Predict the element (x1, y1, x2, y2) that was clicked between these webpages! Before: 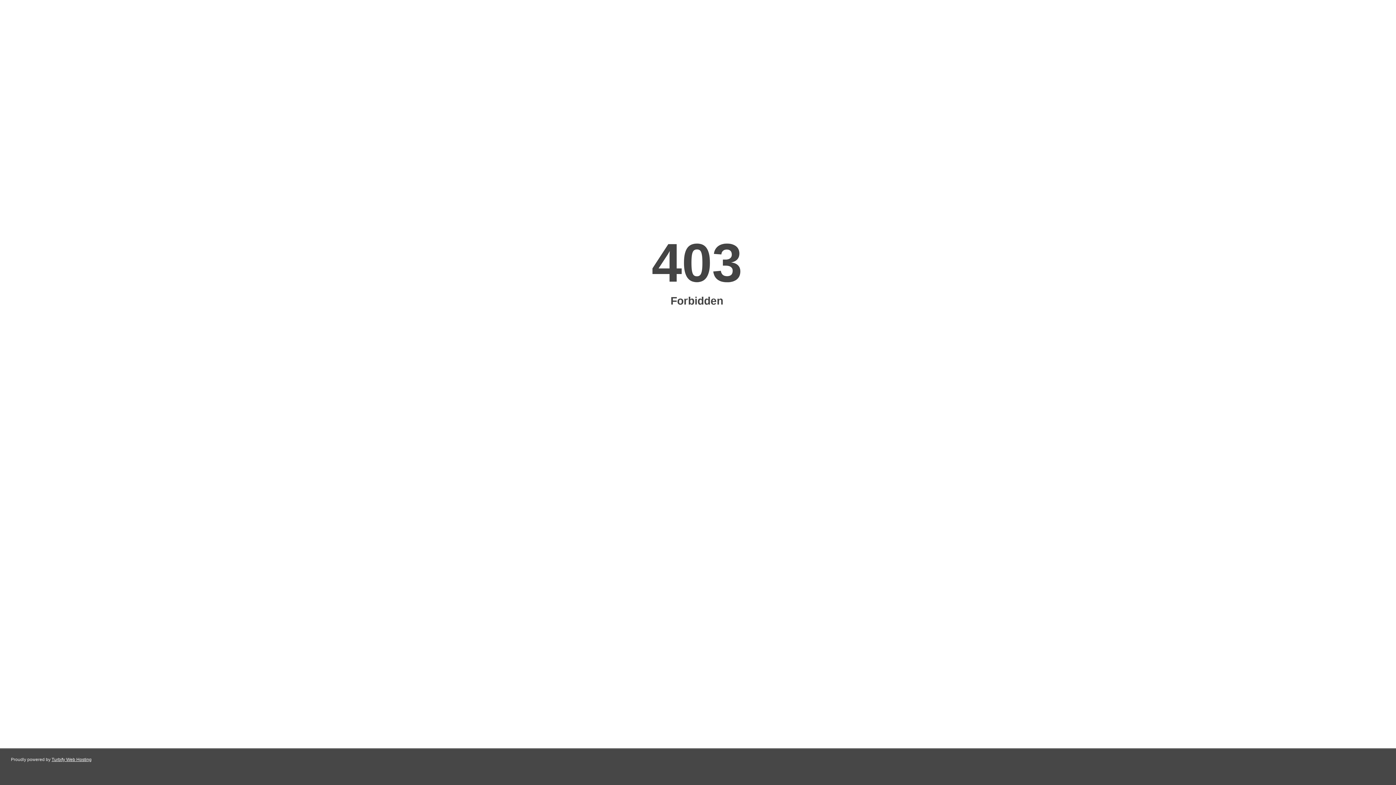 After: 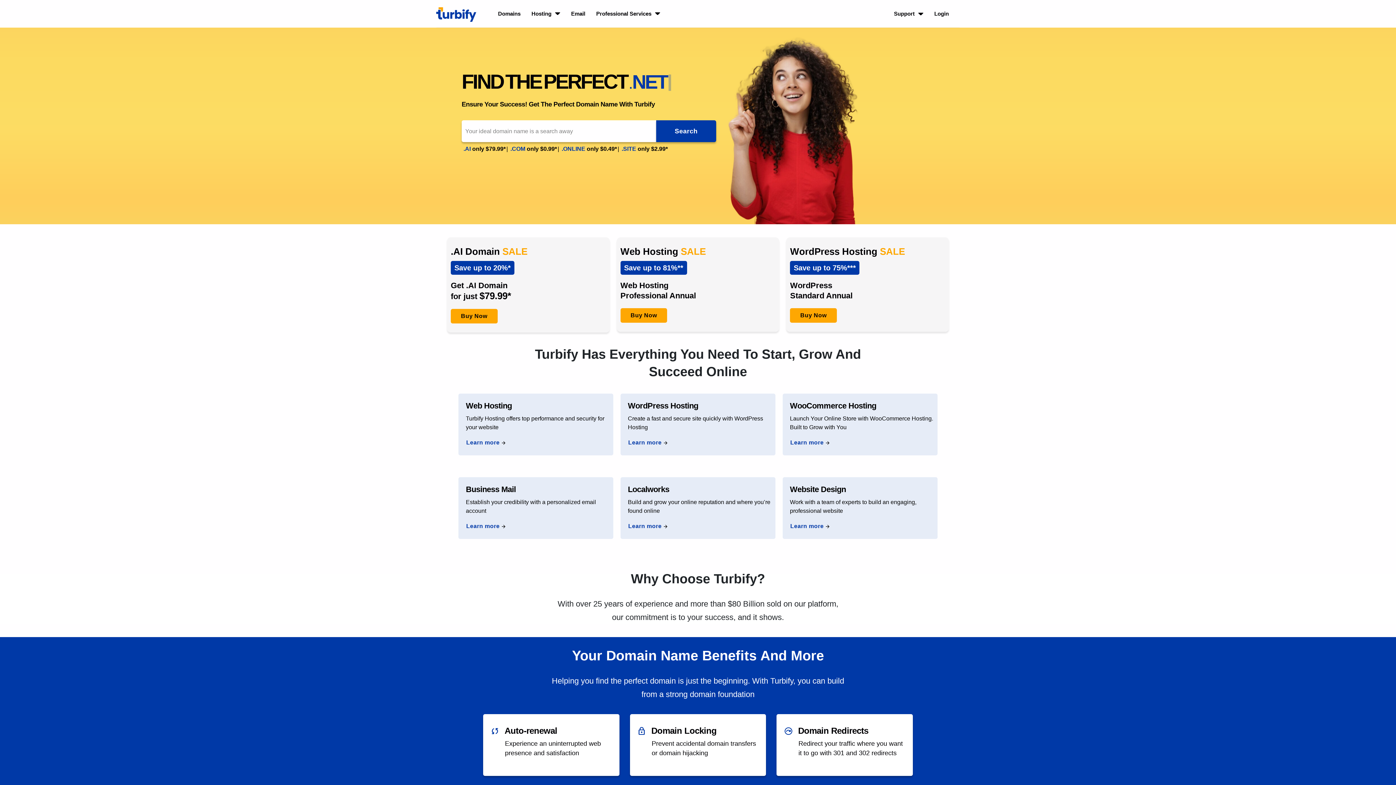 Action: bbox: (51, 757, 91, 762) label: Turbify Web Hosting